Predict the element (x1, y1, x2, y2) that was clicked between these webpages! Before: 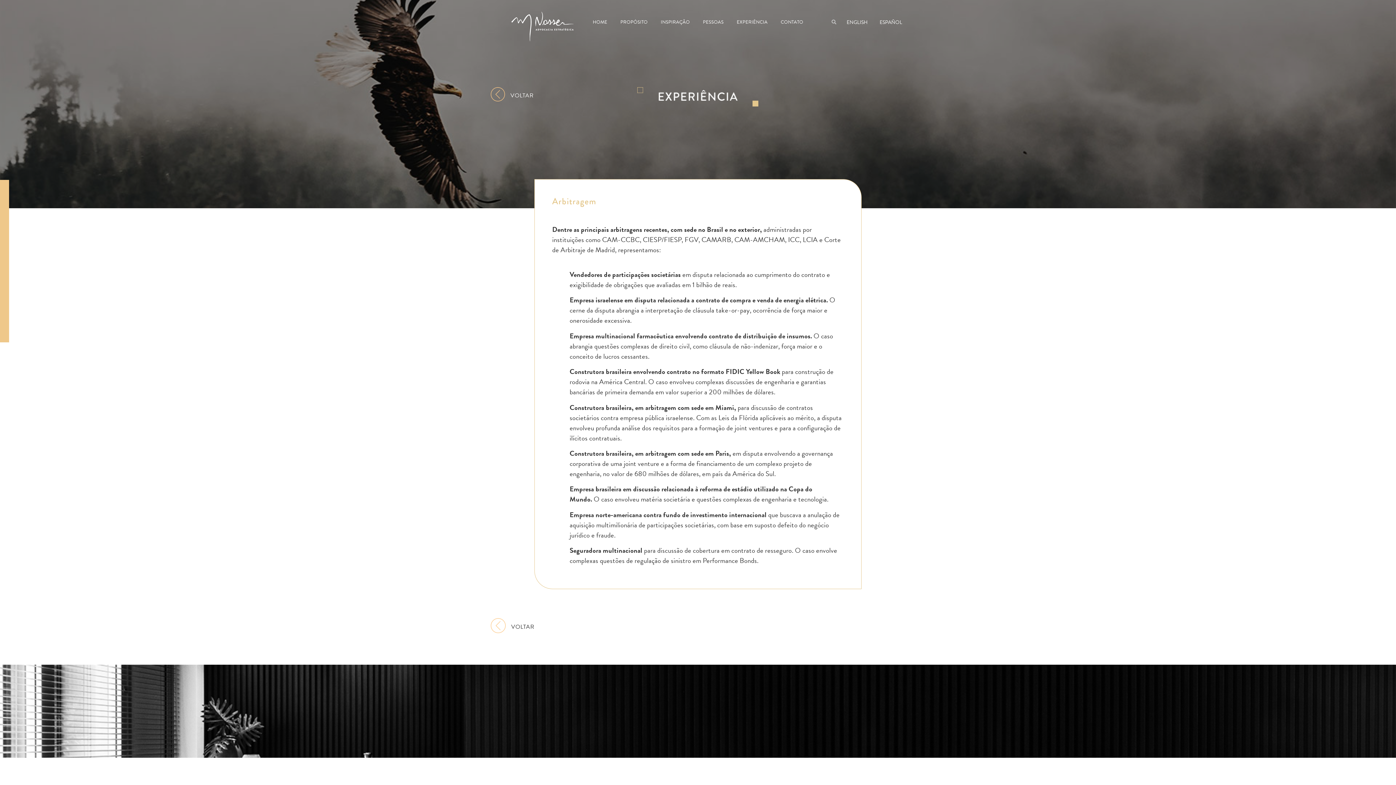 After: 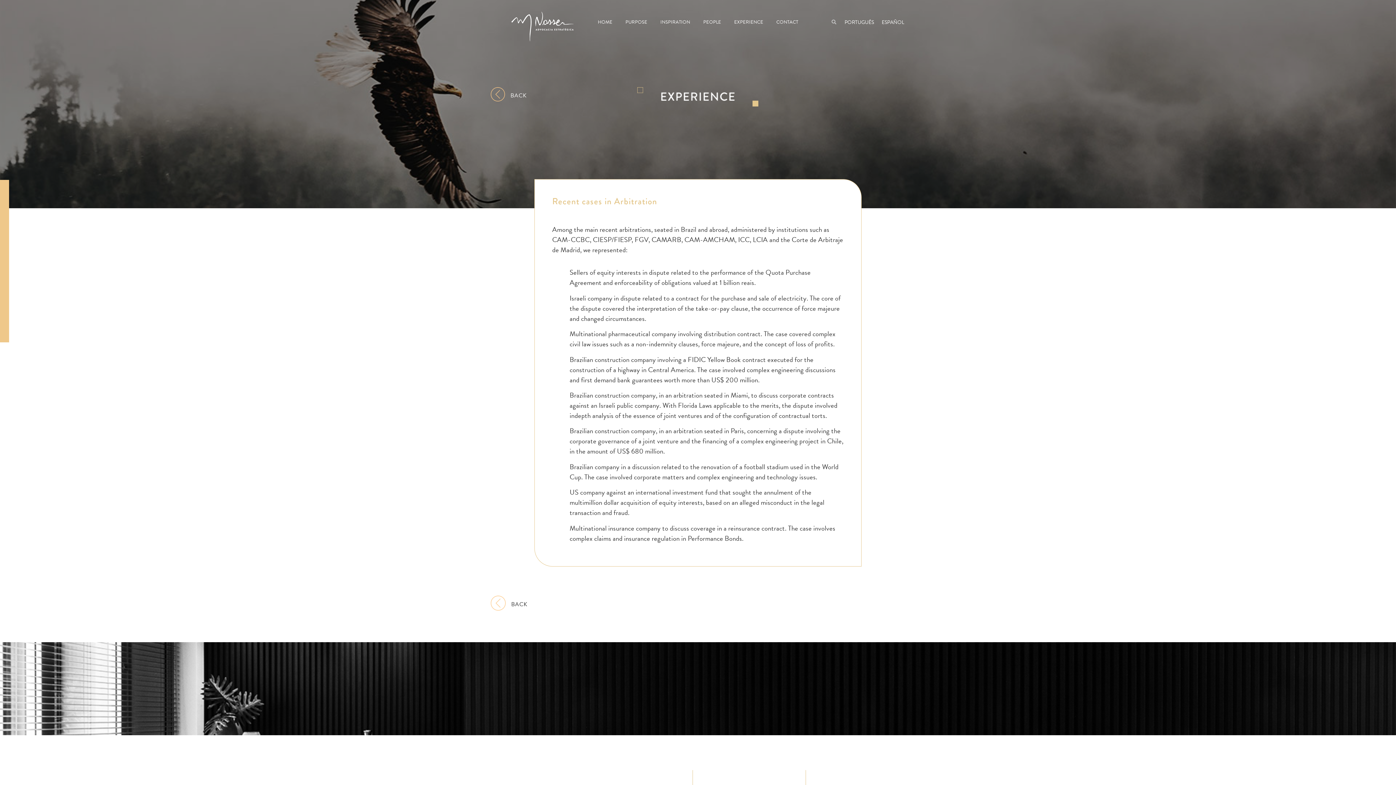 Action: label: ENGLISH bbox: (840, 18, 870, 26)